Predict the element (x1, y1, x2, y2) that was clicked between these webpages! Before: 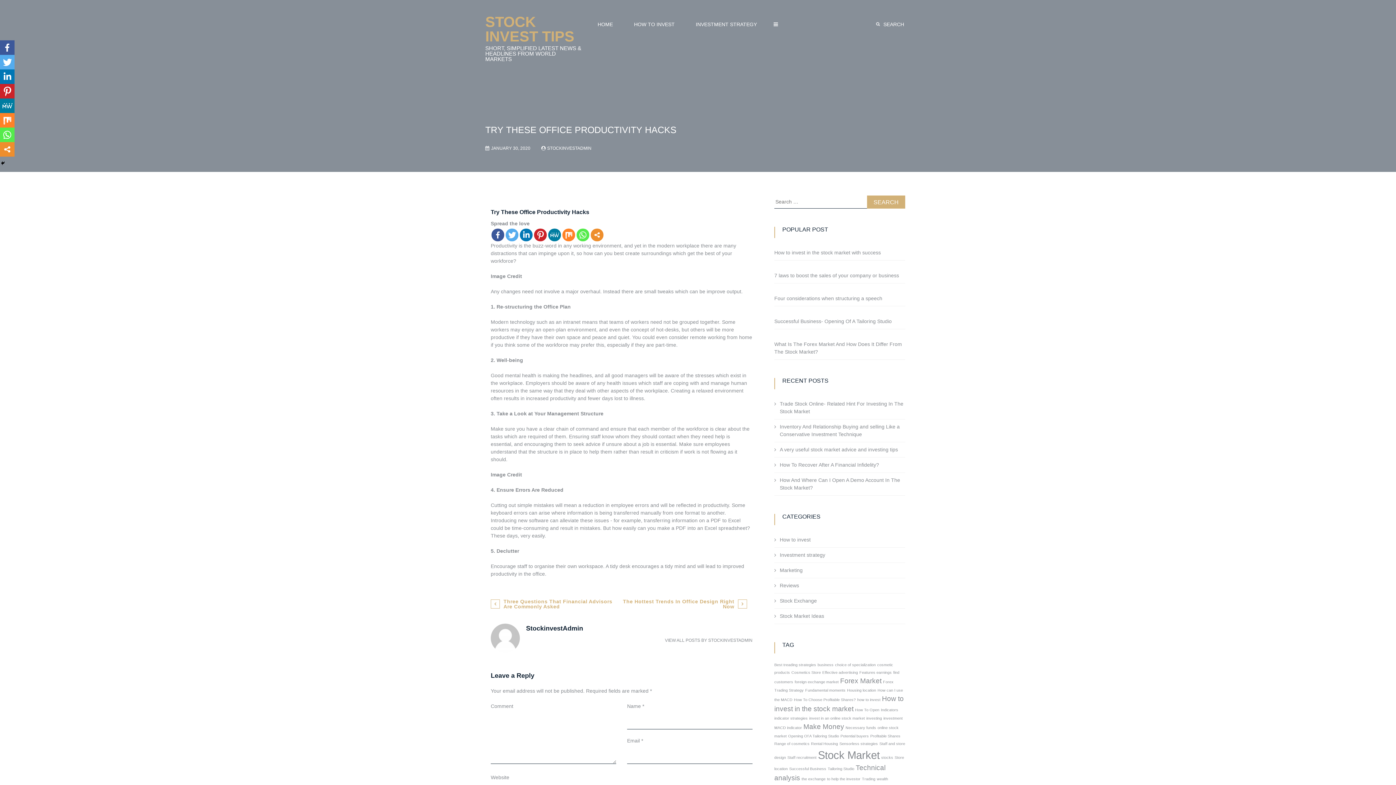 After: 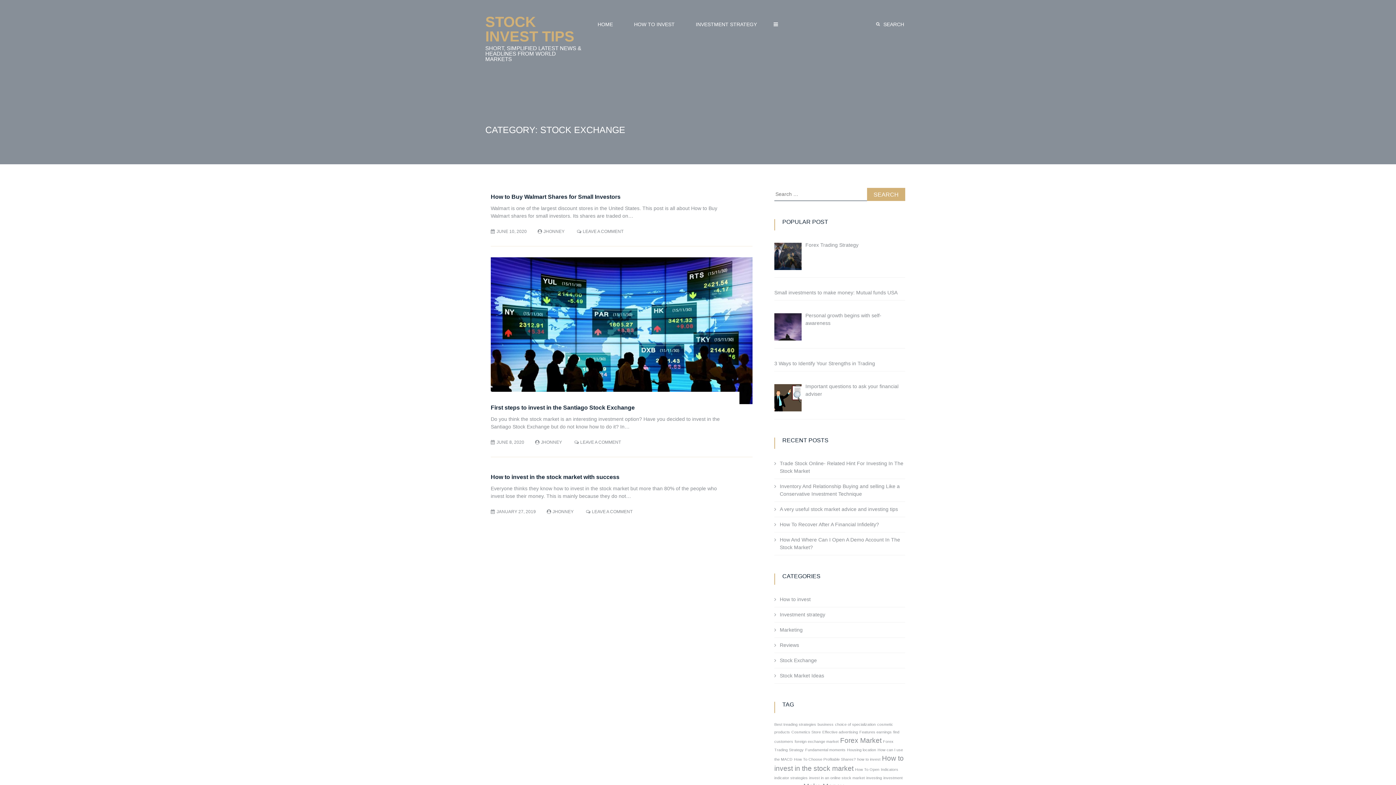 Action: bbox: (779, 597, 817, 604) label: Stock Exchange